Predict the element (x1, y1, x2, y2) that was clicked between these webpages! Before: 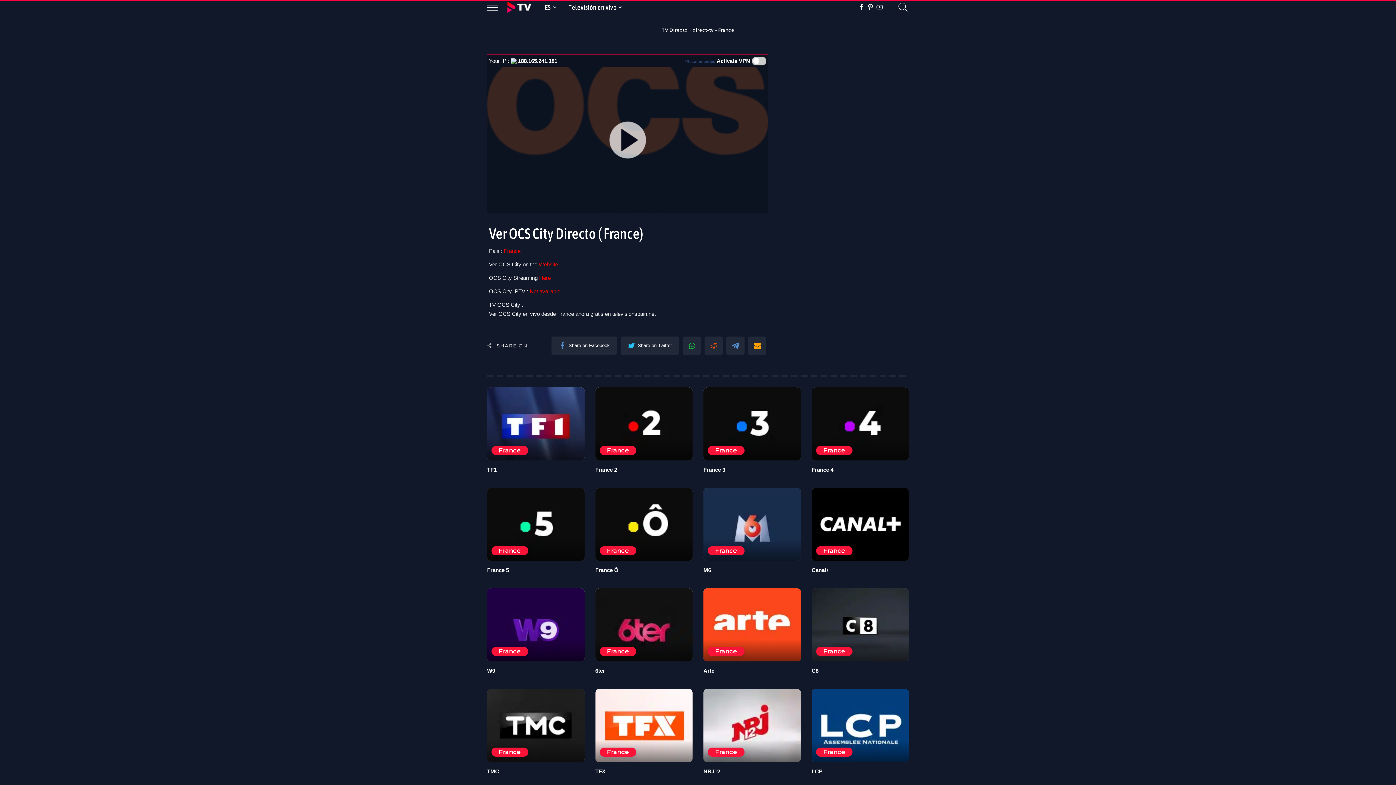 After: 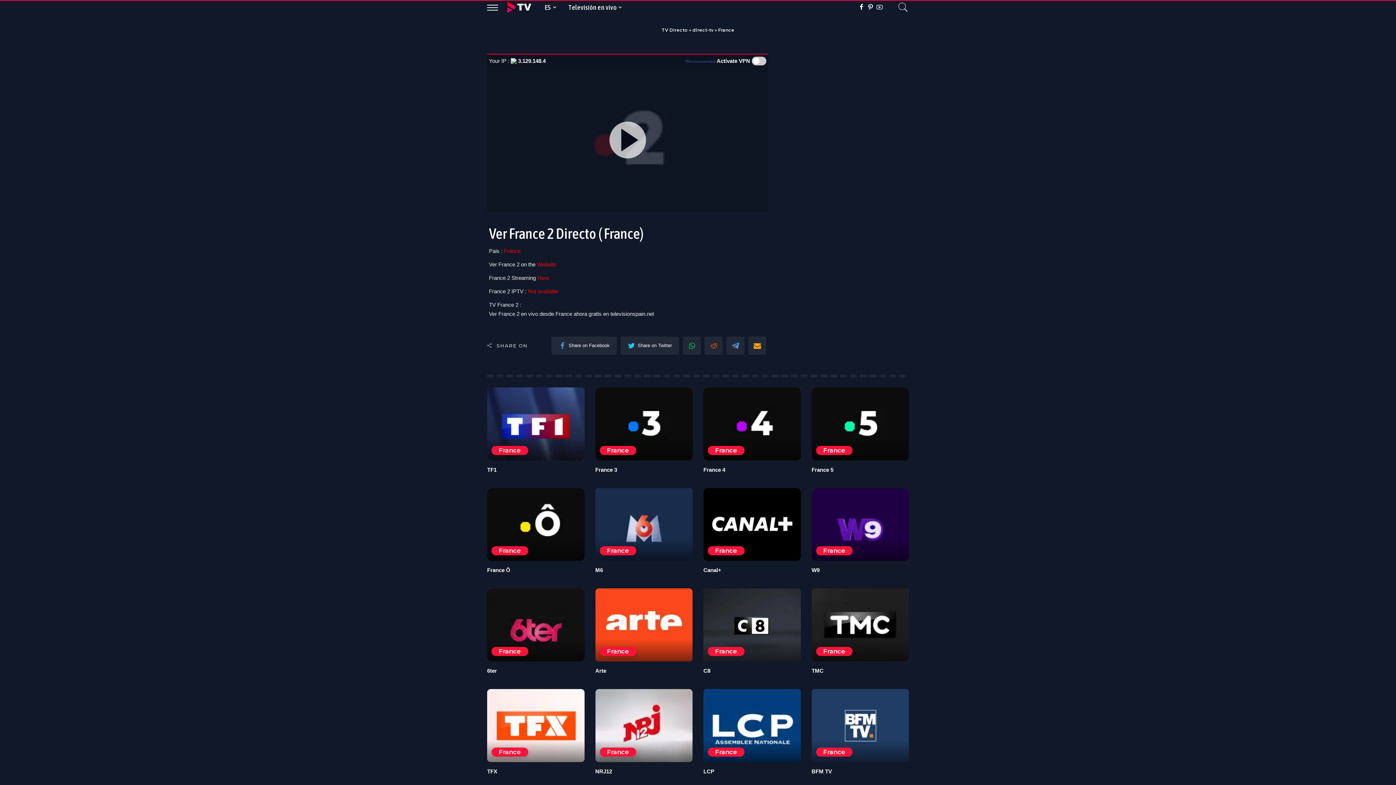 Action: bbox: (595, 387, 692, 460) label: France 2